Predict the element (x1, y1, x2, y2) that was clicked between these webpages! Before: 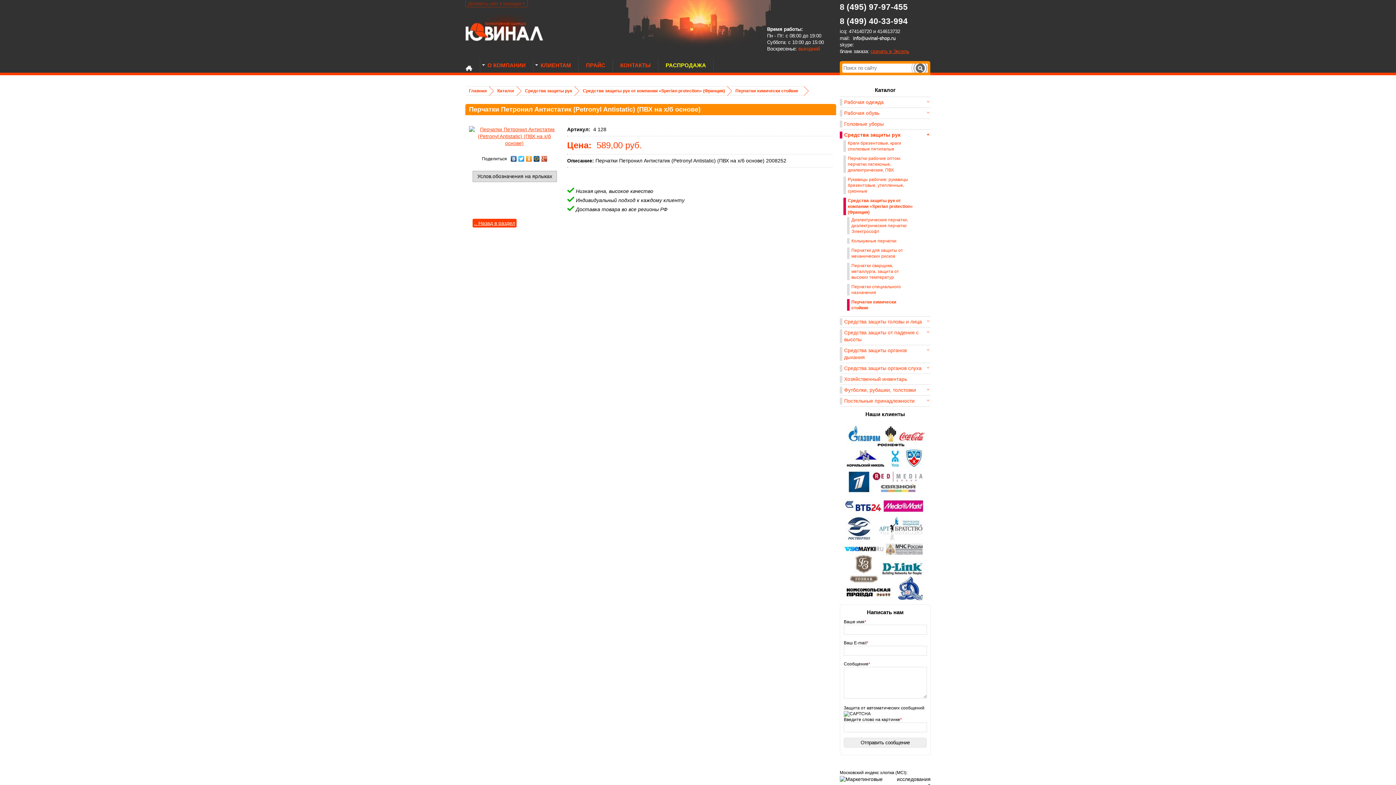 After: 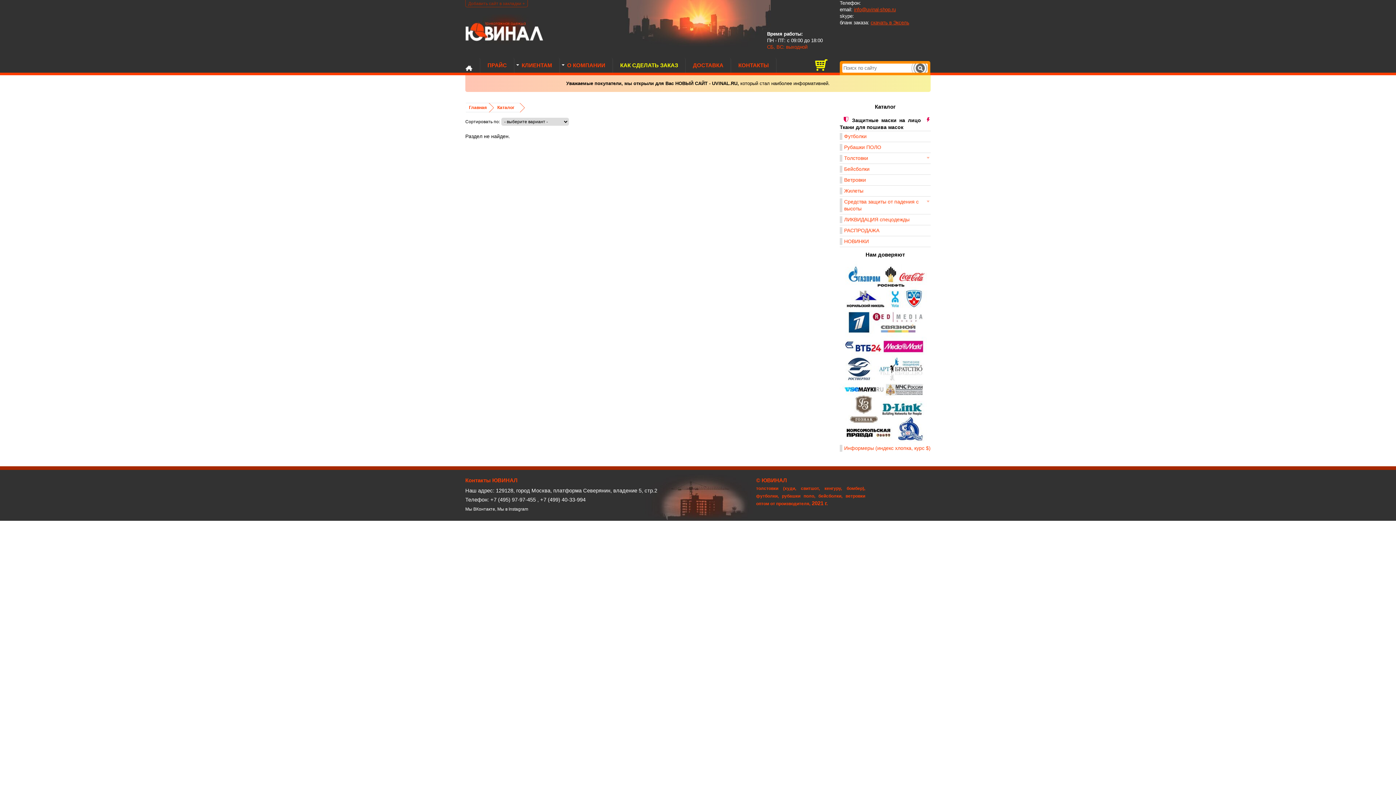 Action: label: Постельные принадлежности bbox: (840, 397, 923, 404)